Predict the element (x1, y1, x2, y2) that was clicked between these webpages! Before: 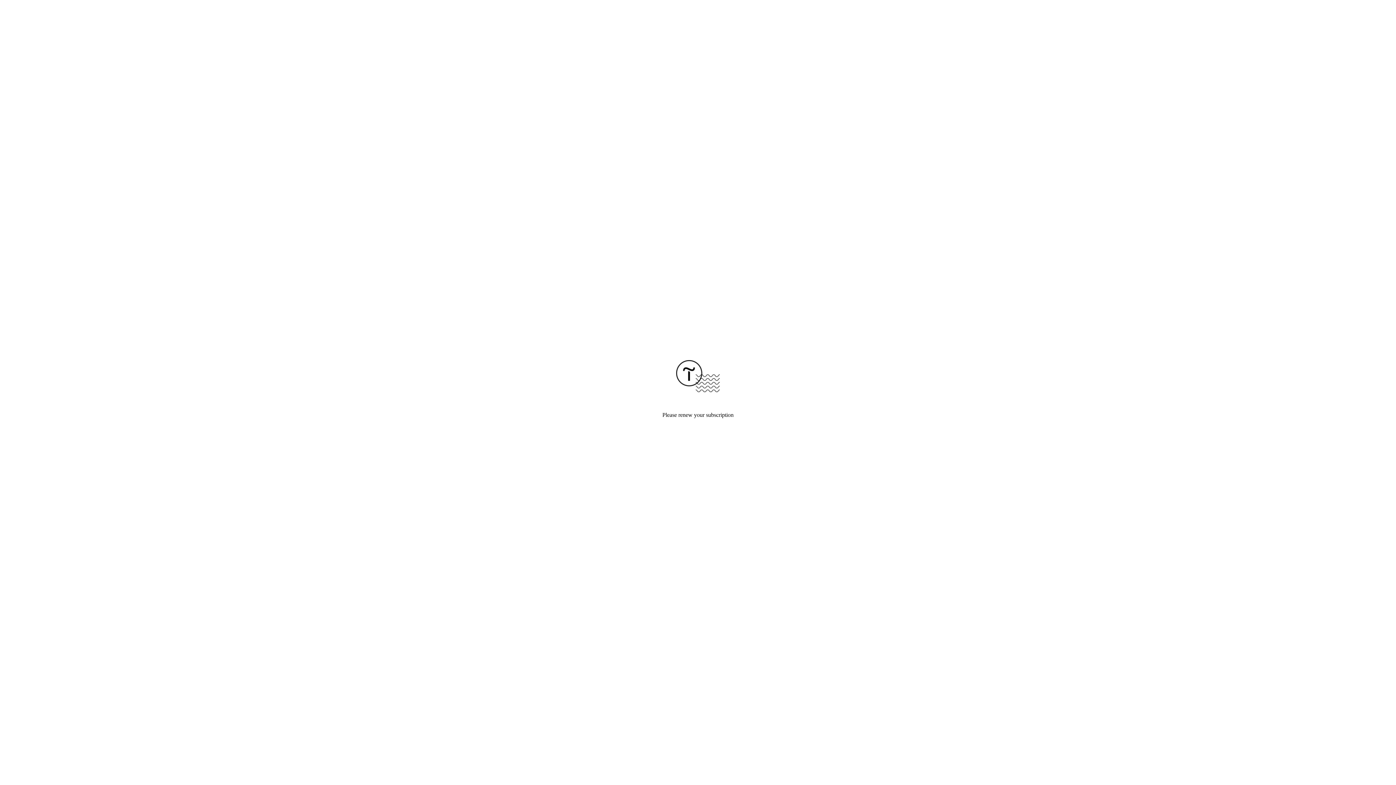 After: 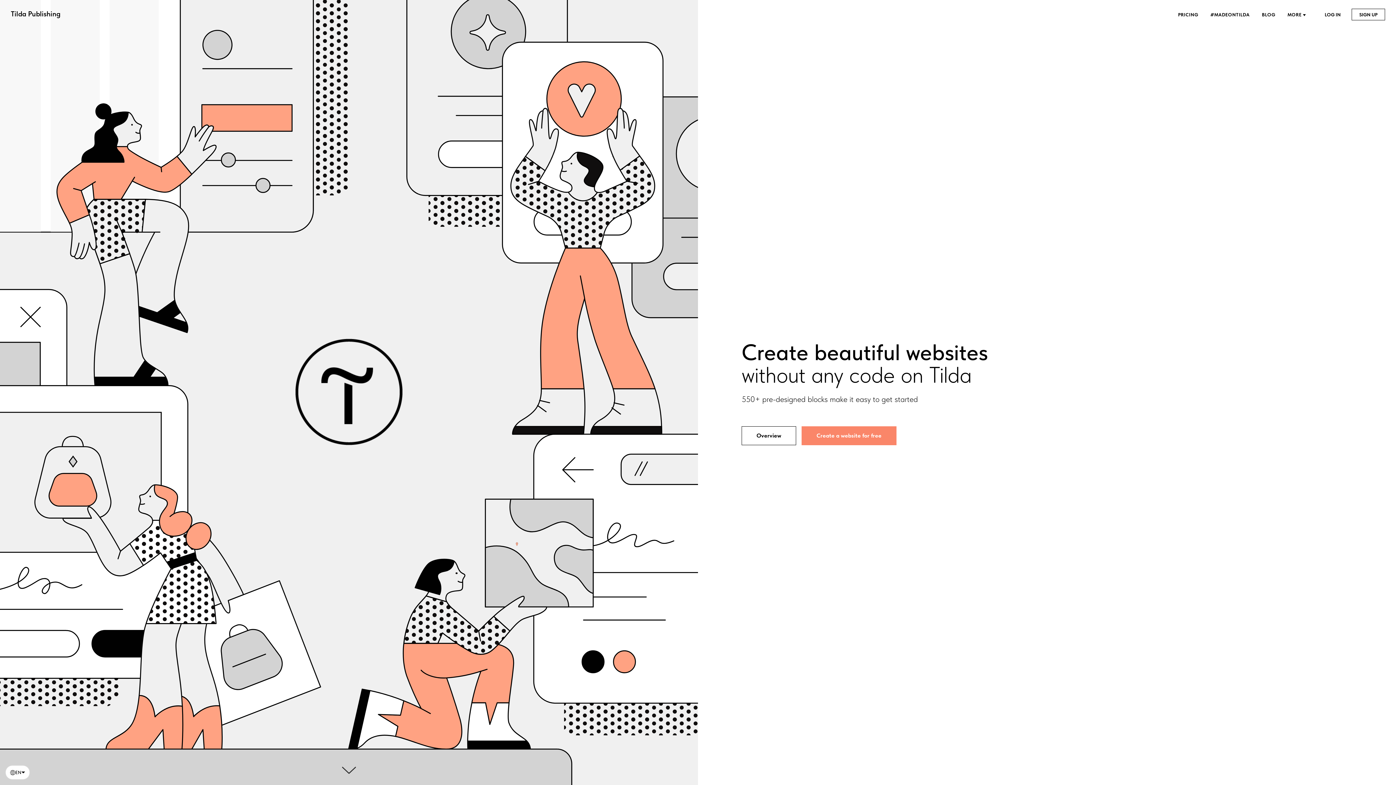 Action: bbox: (676, 387, 720, 393)